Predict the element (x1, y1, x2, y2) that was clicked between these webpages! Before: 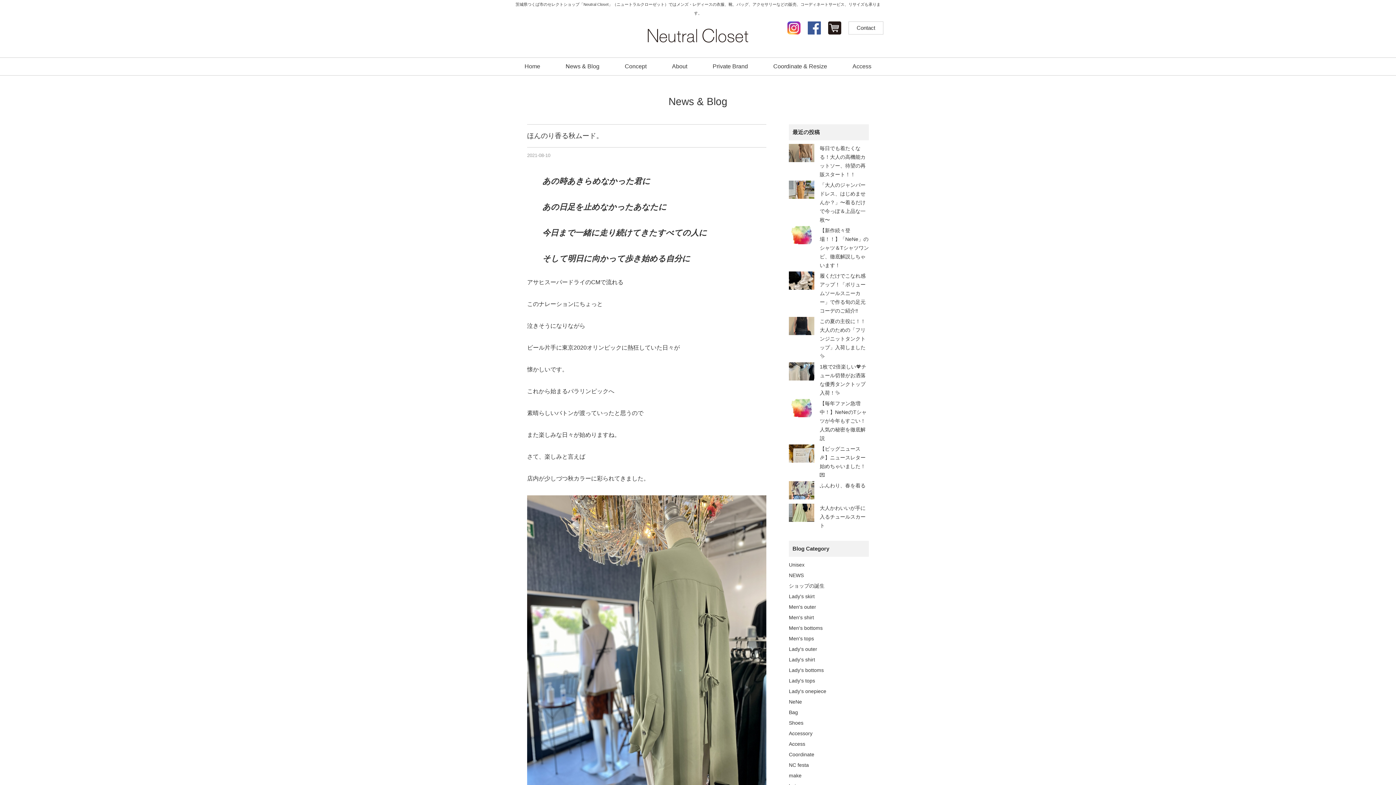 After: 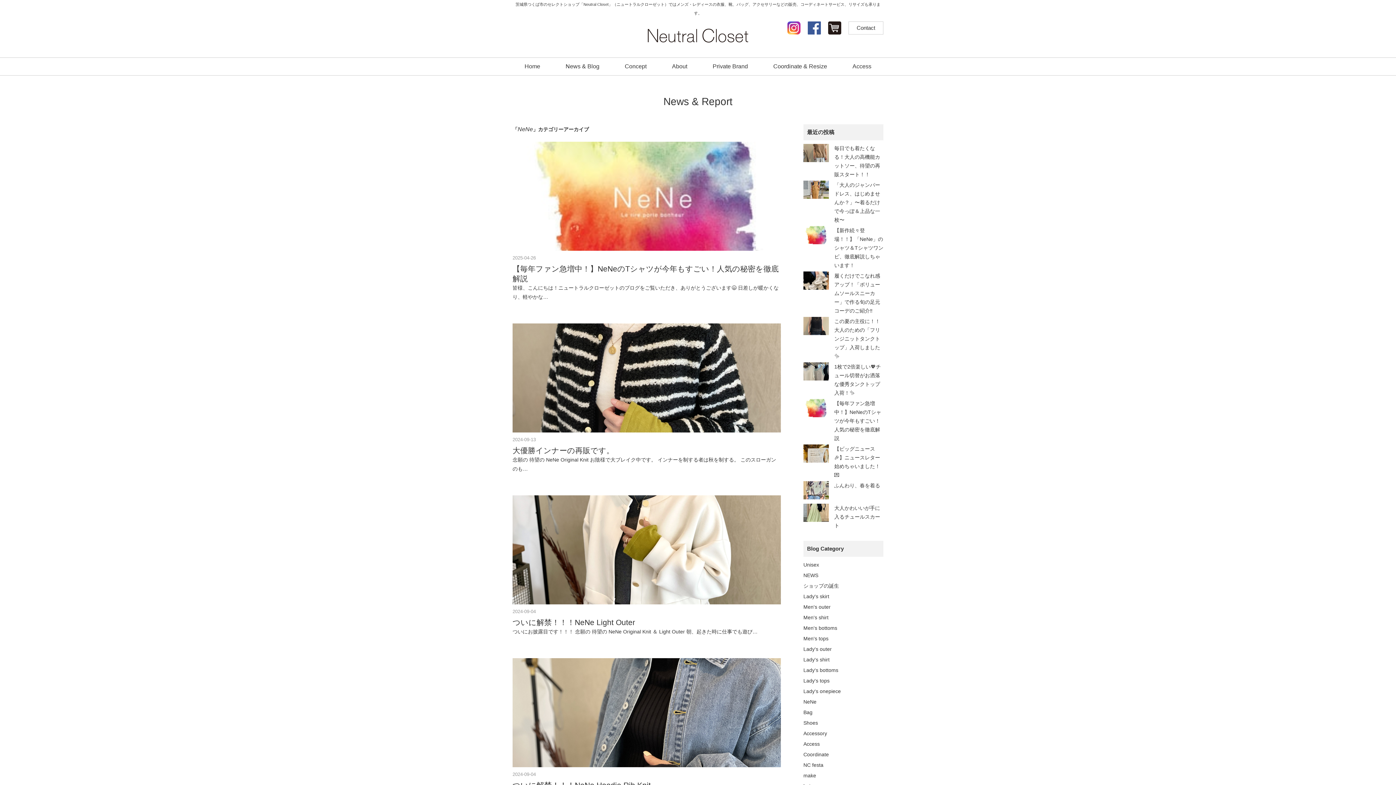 Action: label: NeNe bbox: (789, 699, 802, 705)